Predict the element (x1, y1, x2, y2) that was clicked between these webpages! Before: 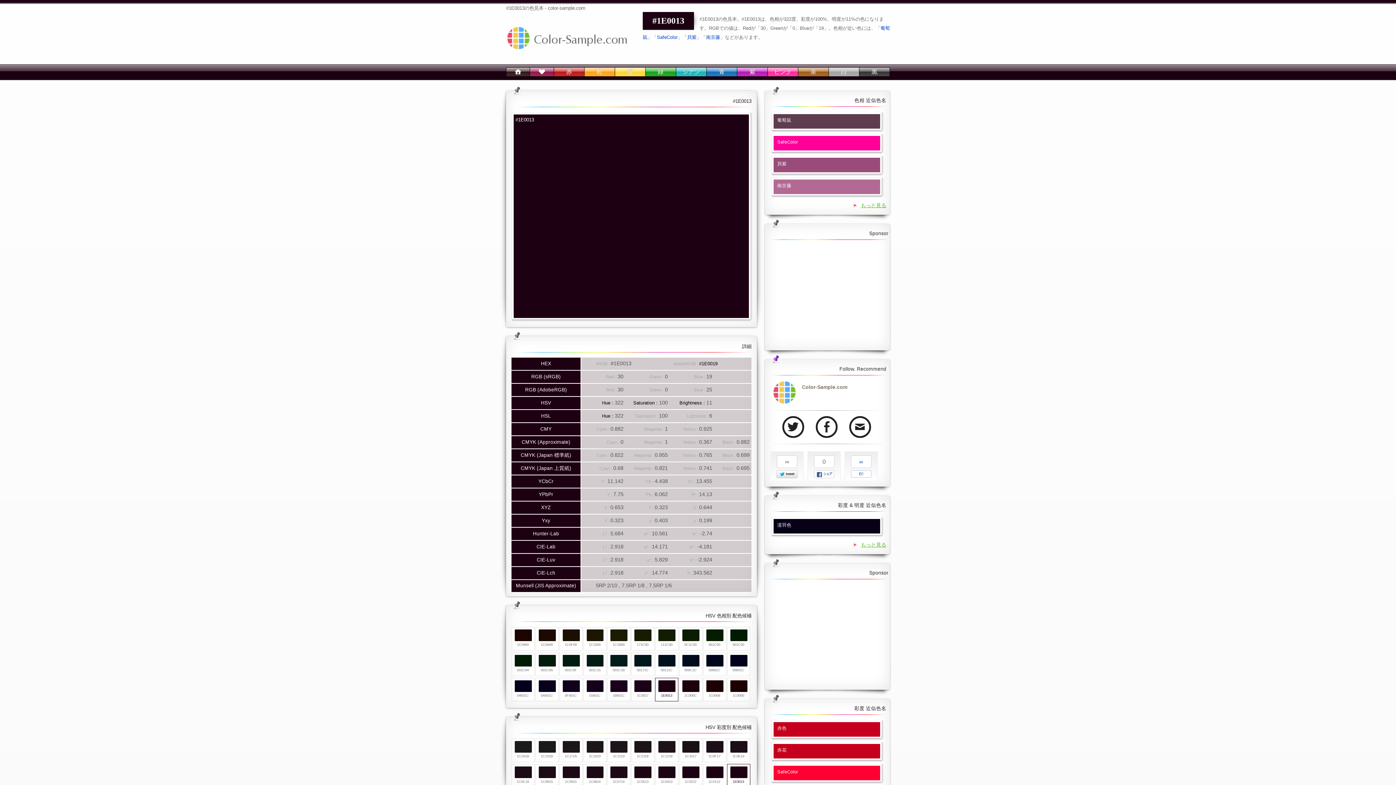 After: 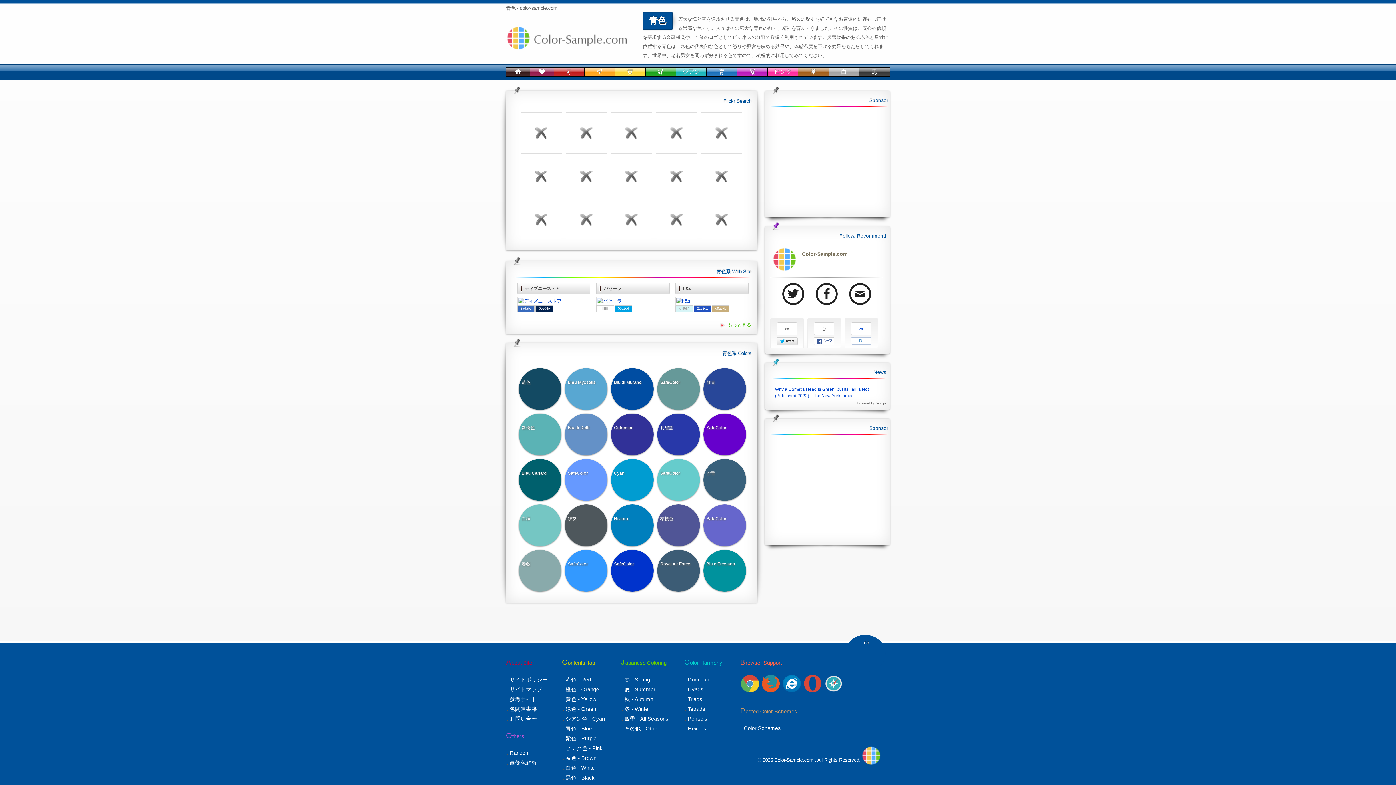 Action: bbox: (706, 67, 737, 76) label: 青